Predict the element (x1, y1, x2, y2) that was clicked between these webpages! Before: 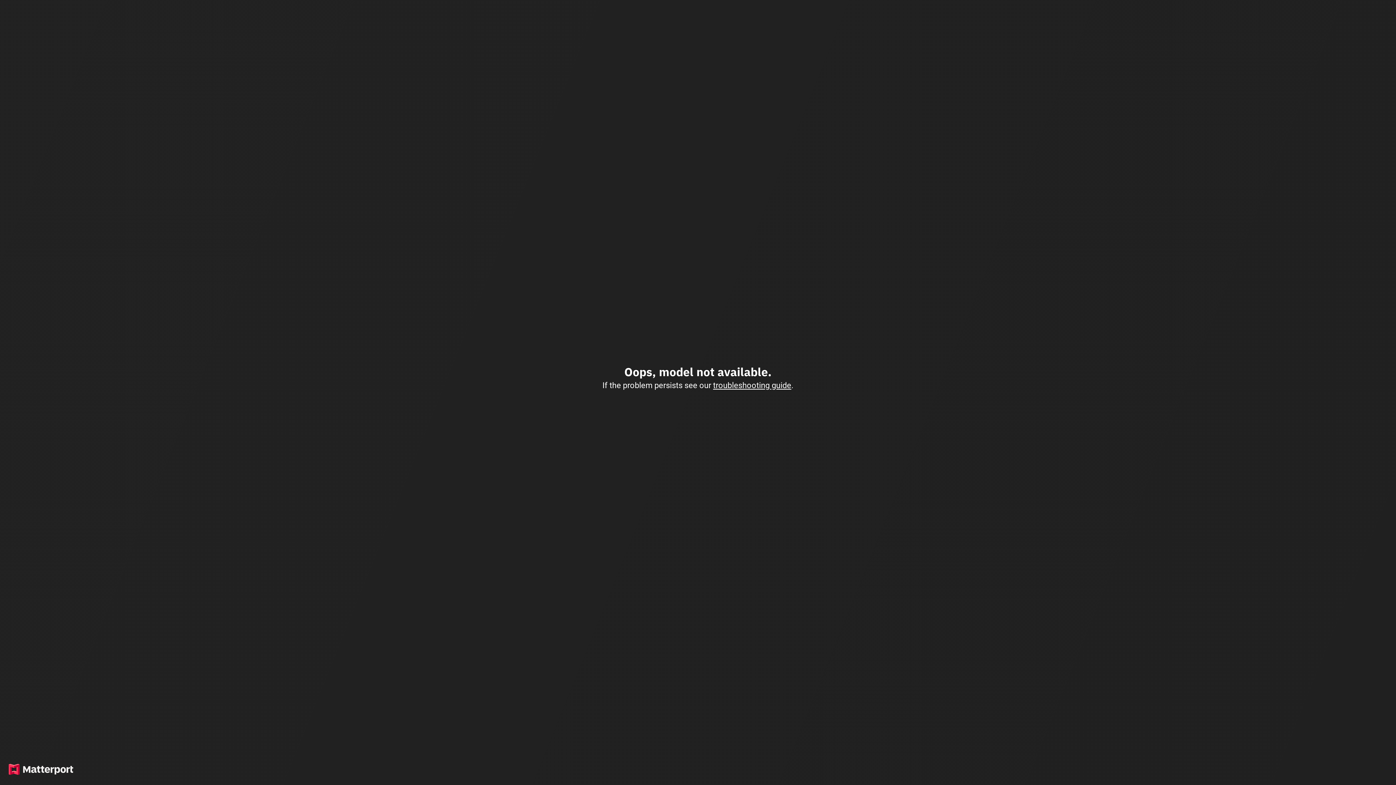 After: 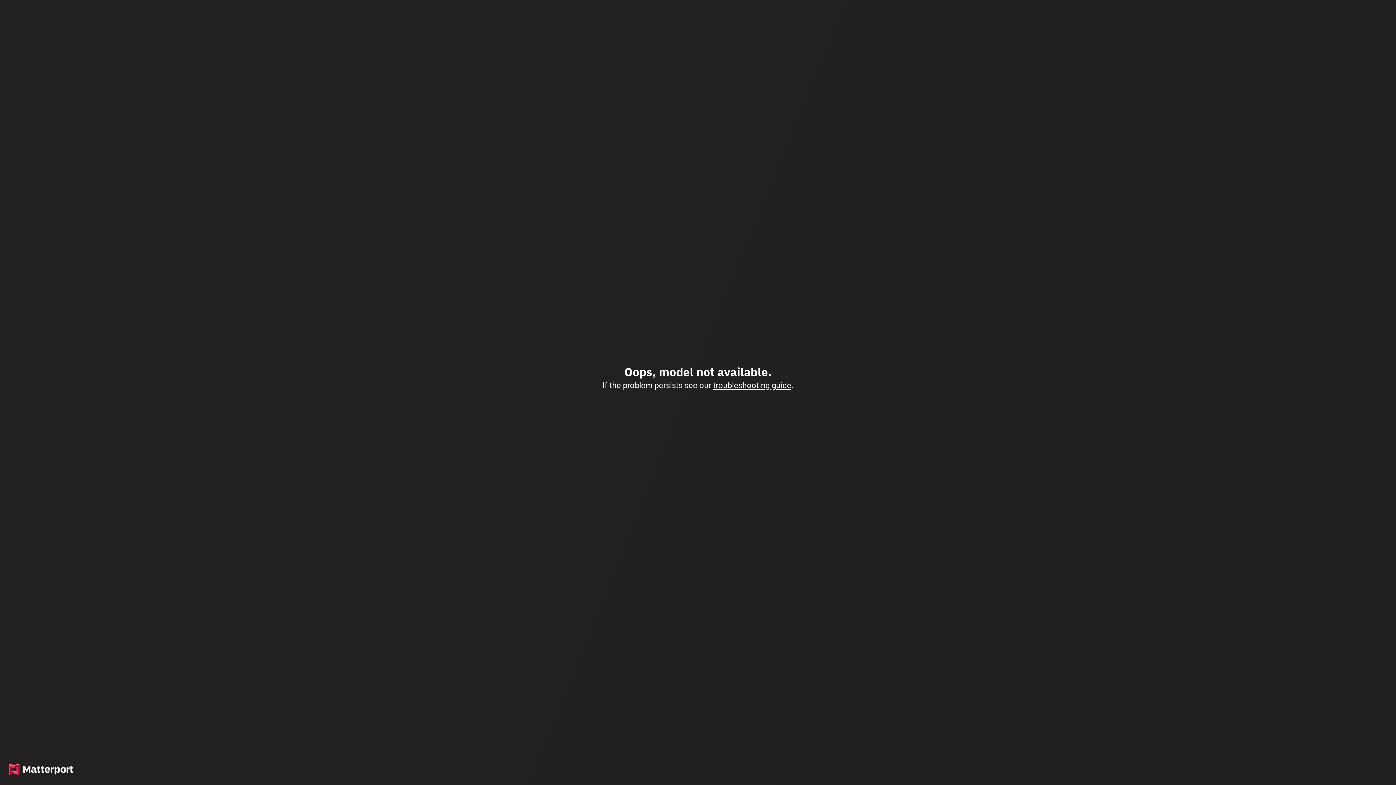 Action: label: troubleshooting guide bbox: (713, 380, 791, 390)